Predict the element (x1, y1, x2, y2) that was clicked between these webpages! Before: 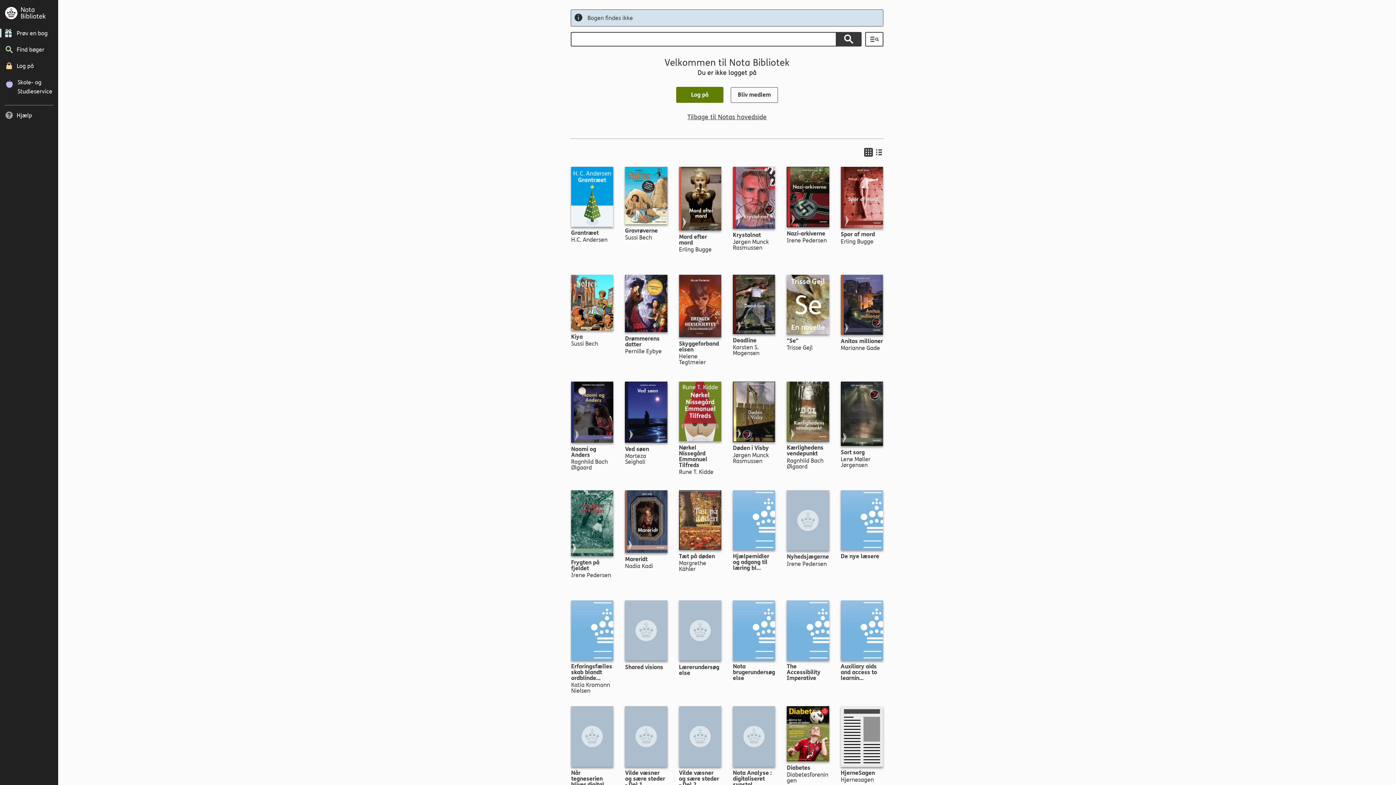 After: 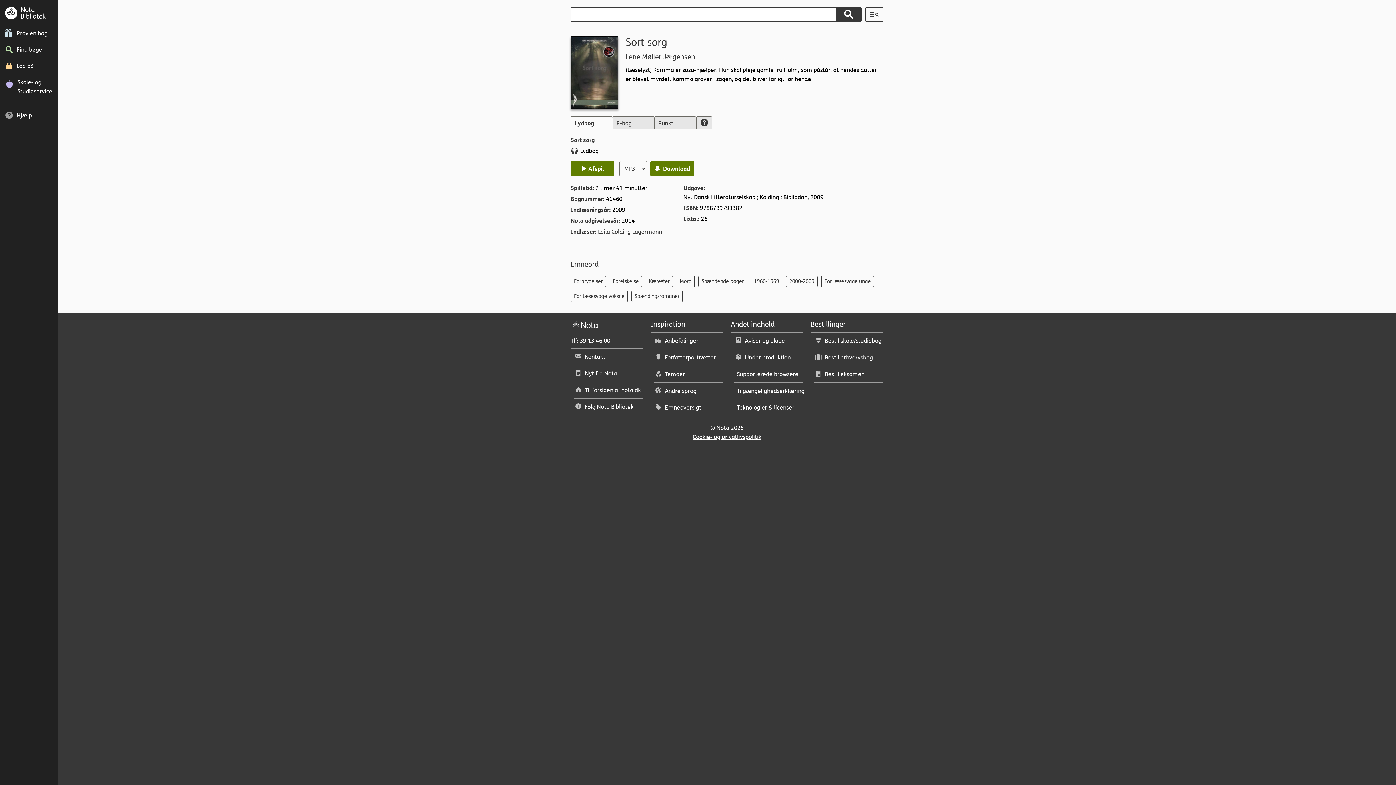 Action: bbox: (840, 381, 883, 478) label: Sort sorg af Lene Møller Jørgensen